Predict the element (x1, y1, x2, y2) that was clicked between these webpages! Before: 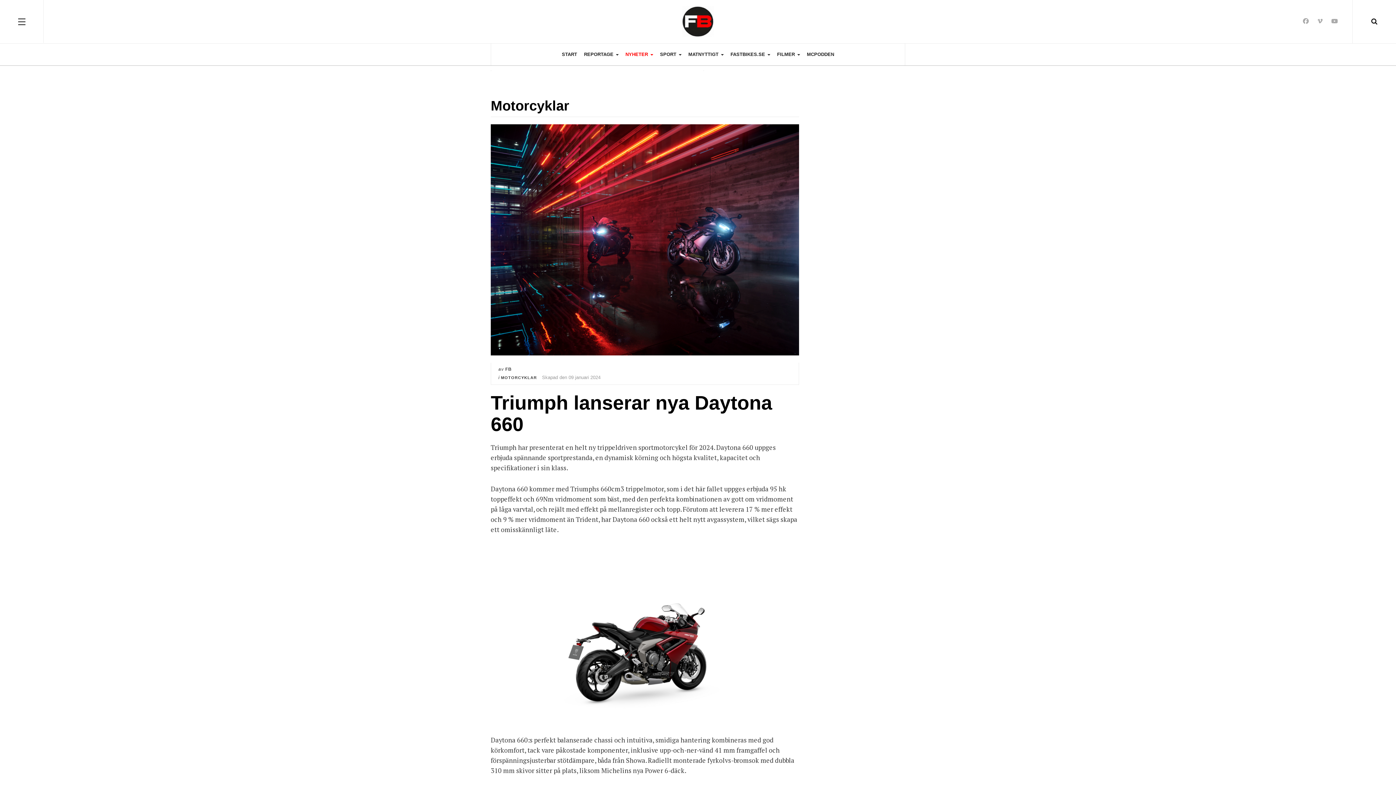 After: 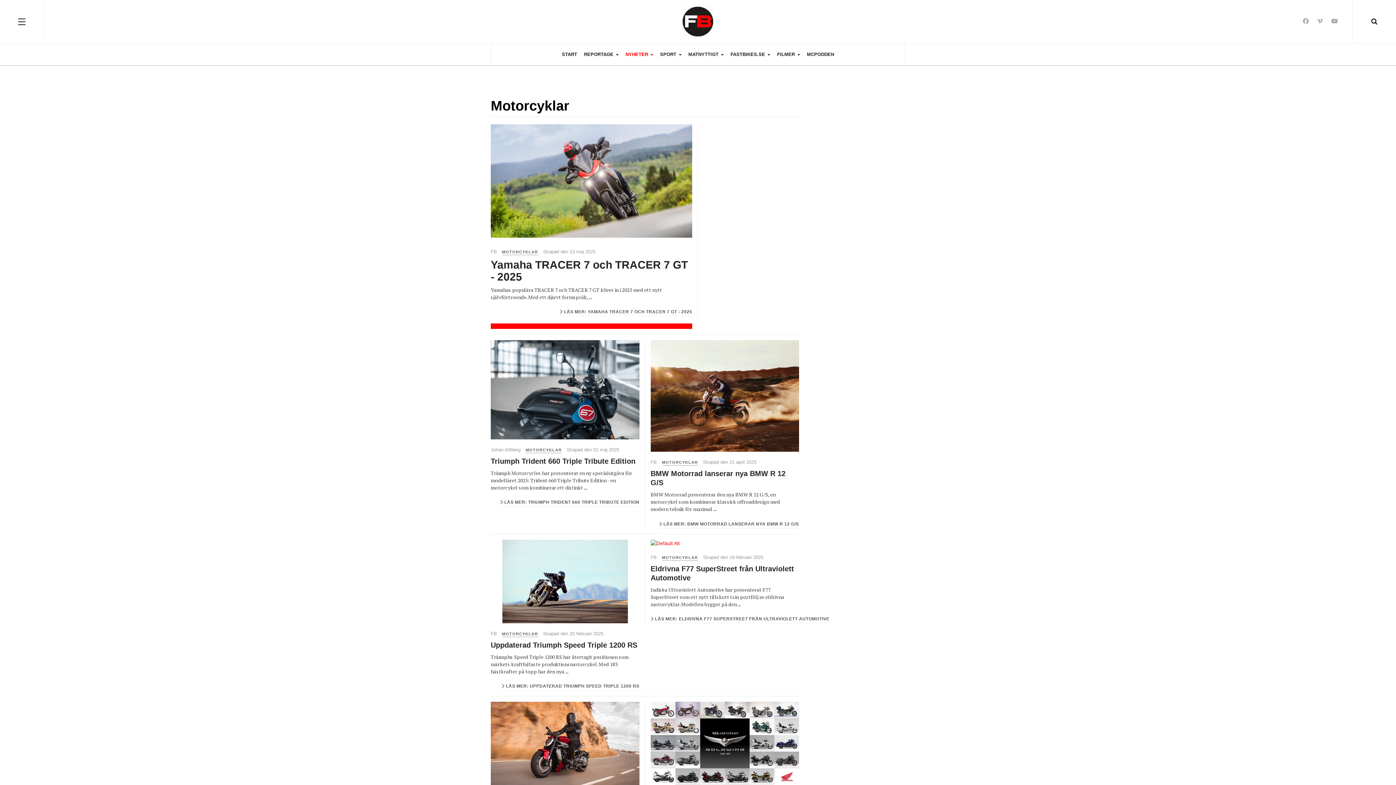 Action: label: MOTORCYKLAR bbox: (501, 375, 537, 380)